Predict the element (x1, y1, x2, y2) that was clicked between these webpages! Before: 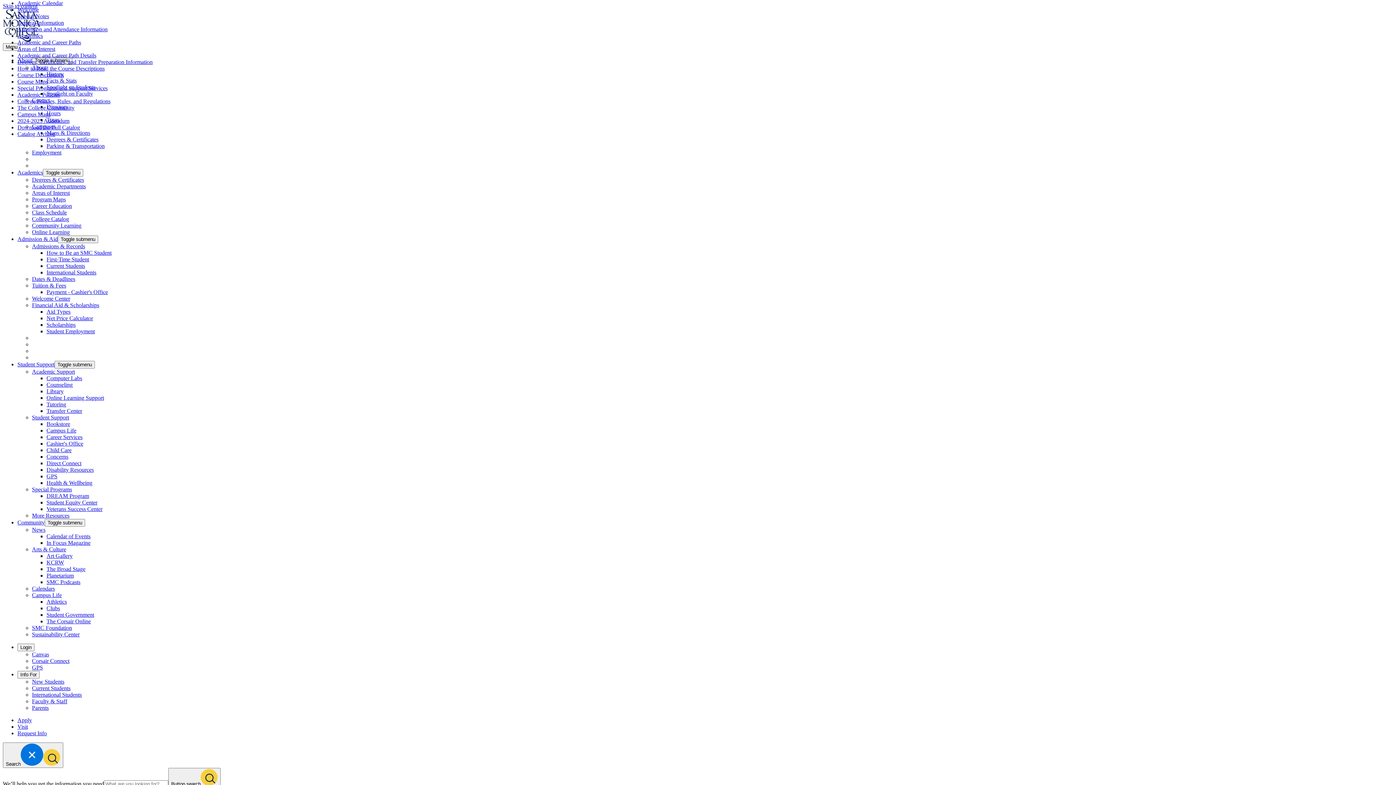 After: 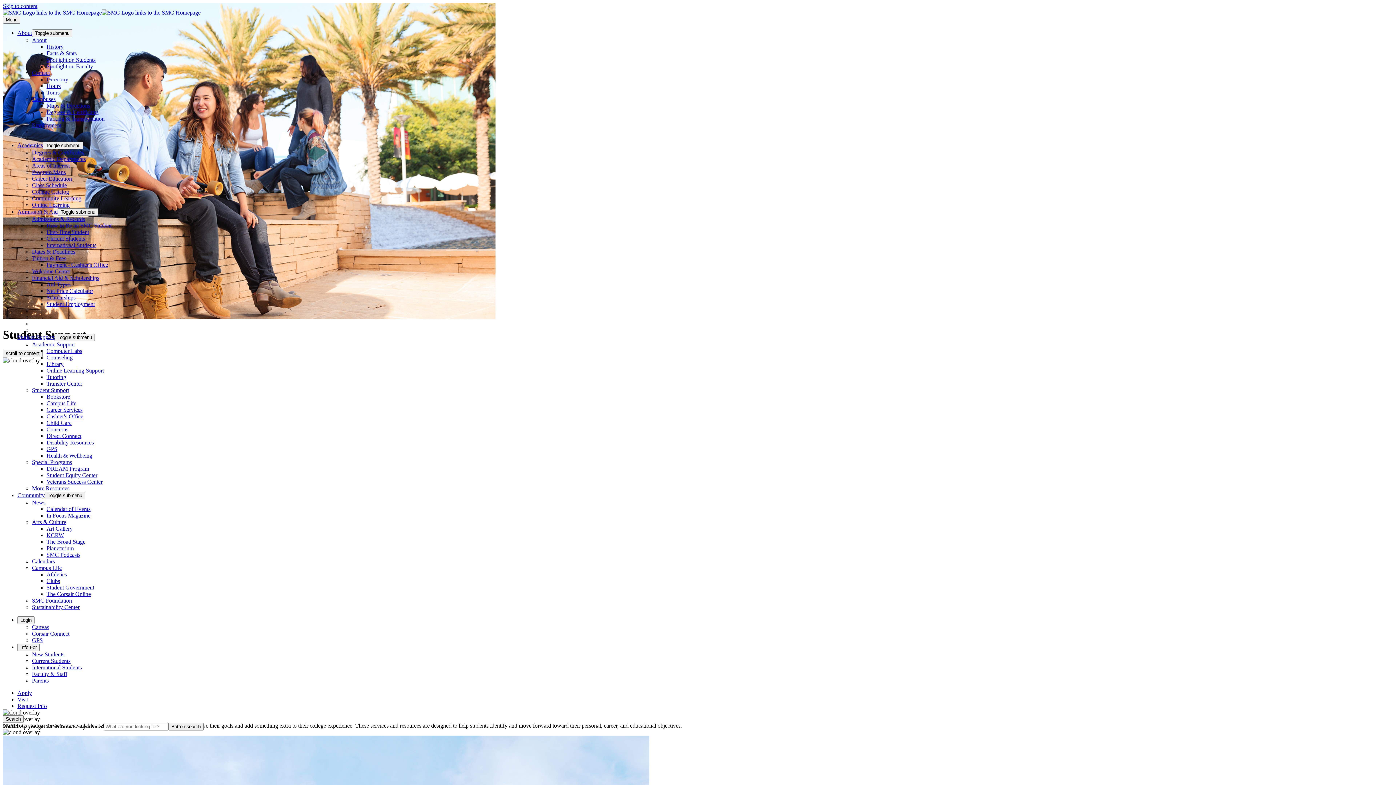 Action: label: Student Support bbox: (32, 414, 69, 420)